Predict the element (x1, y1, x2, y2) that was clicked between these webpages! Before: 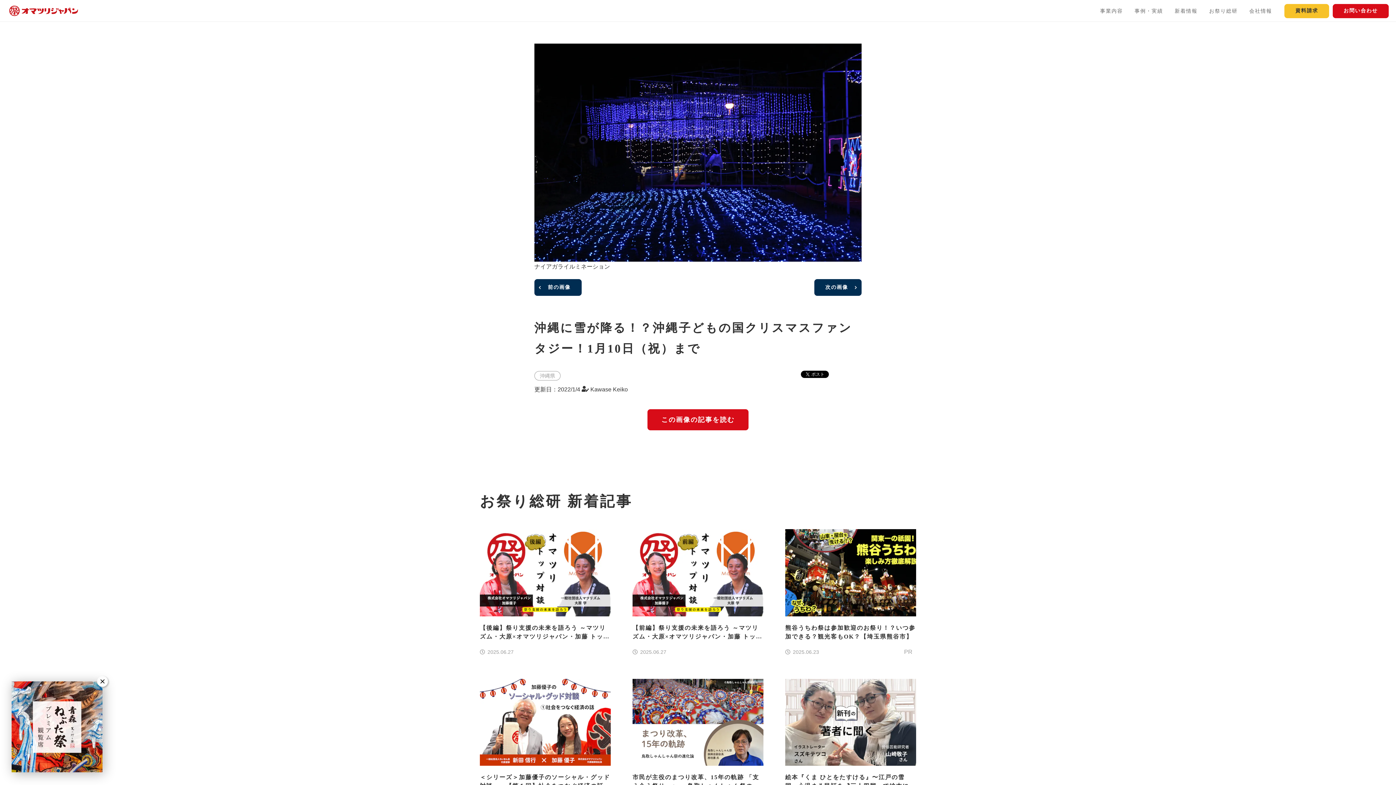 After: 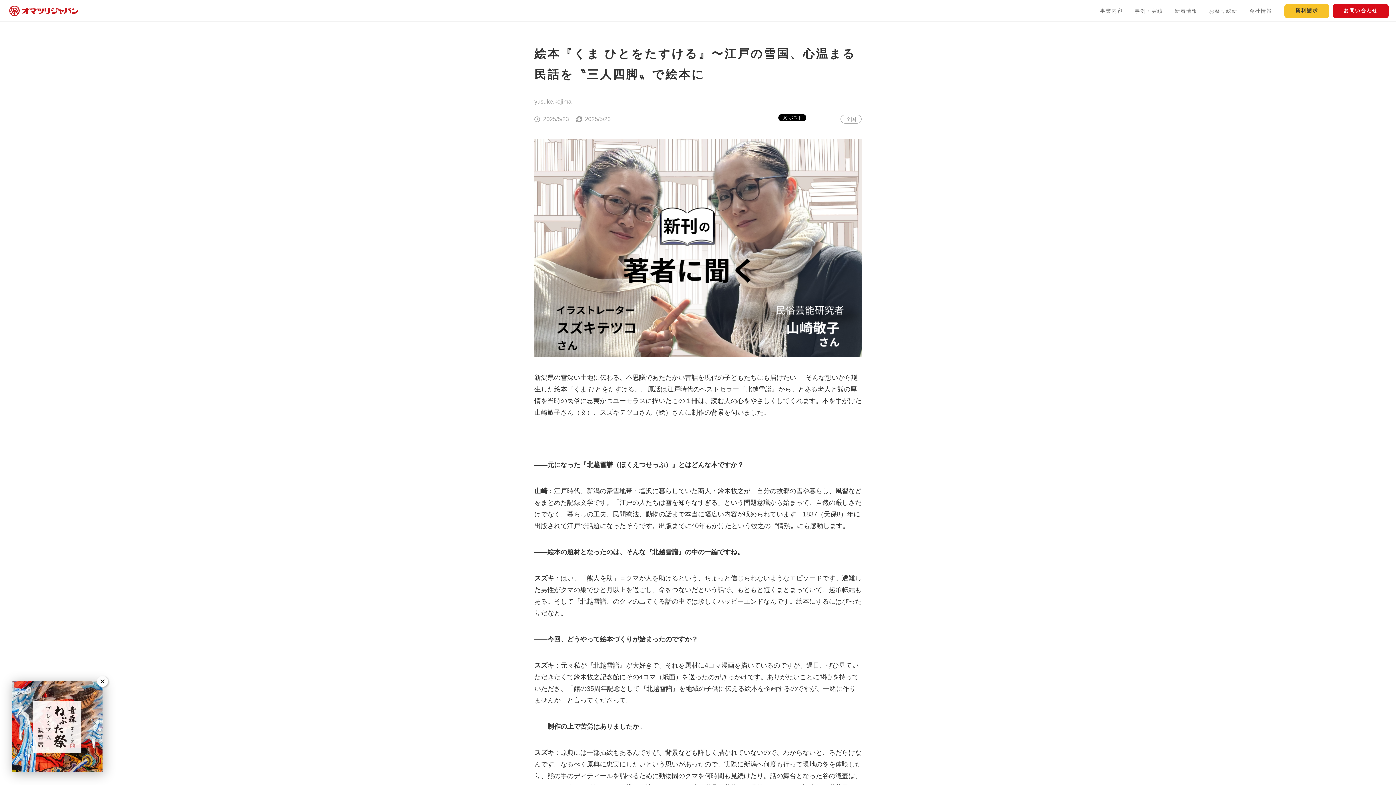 Action: label: 絵本『くま ひとをたすける』〜江戸の雪国、心温まる民話を〝三人四脚〟で絵本に
2025.05.23 bbox: (785, 679, 916, 806)